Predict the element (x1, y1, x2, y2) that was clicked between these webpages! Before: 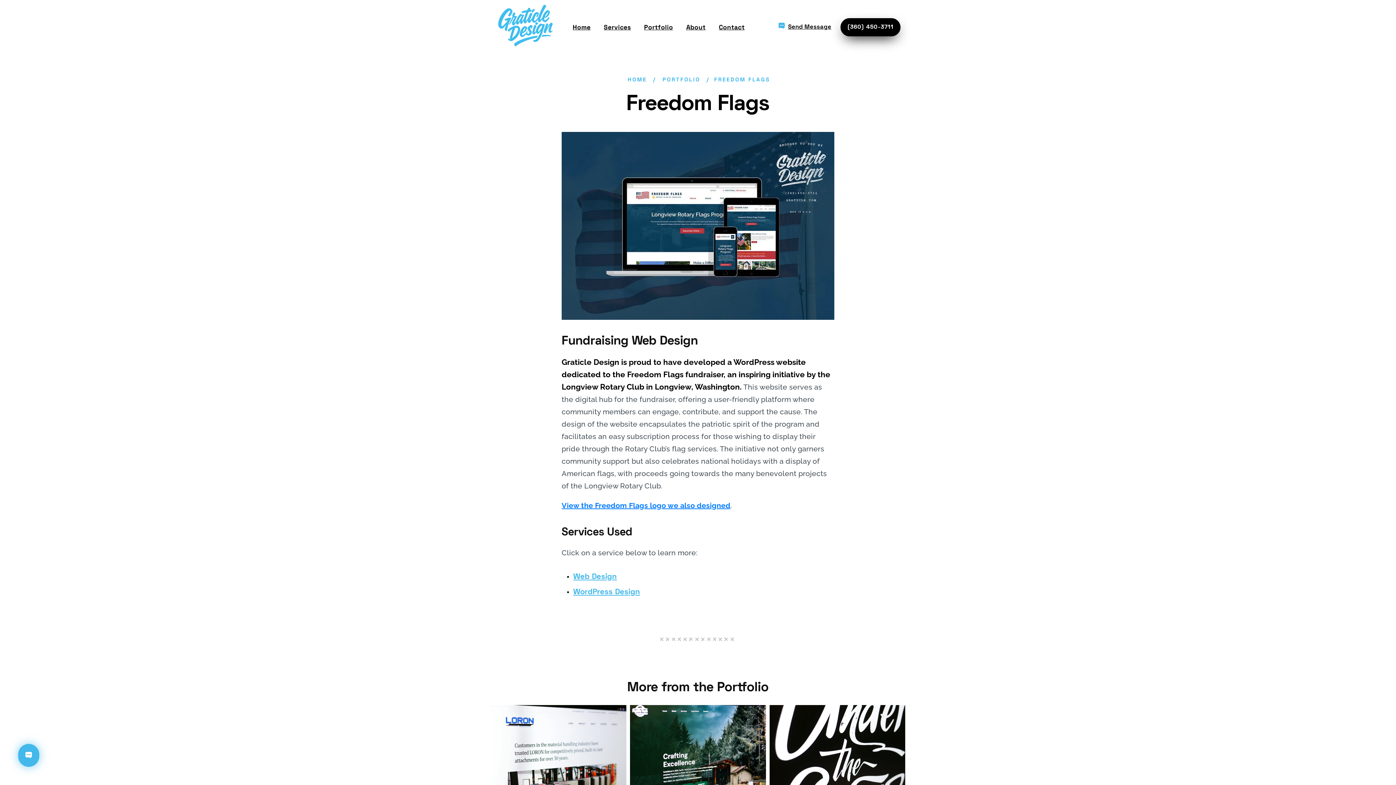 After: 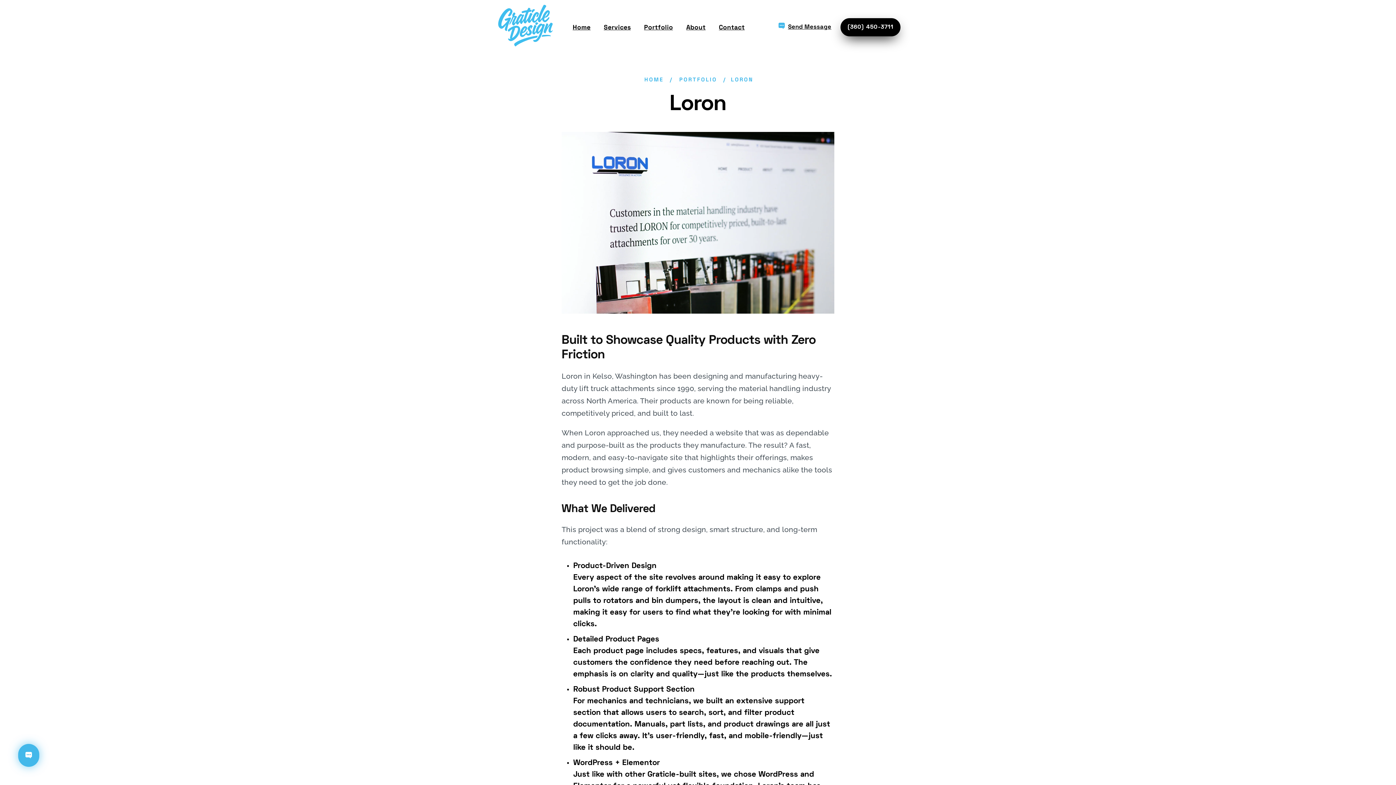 Action: bbox: (490, 705, 626, 795) label: LORON